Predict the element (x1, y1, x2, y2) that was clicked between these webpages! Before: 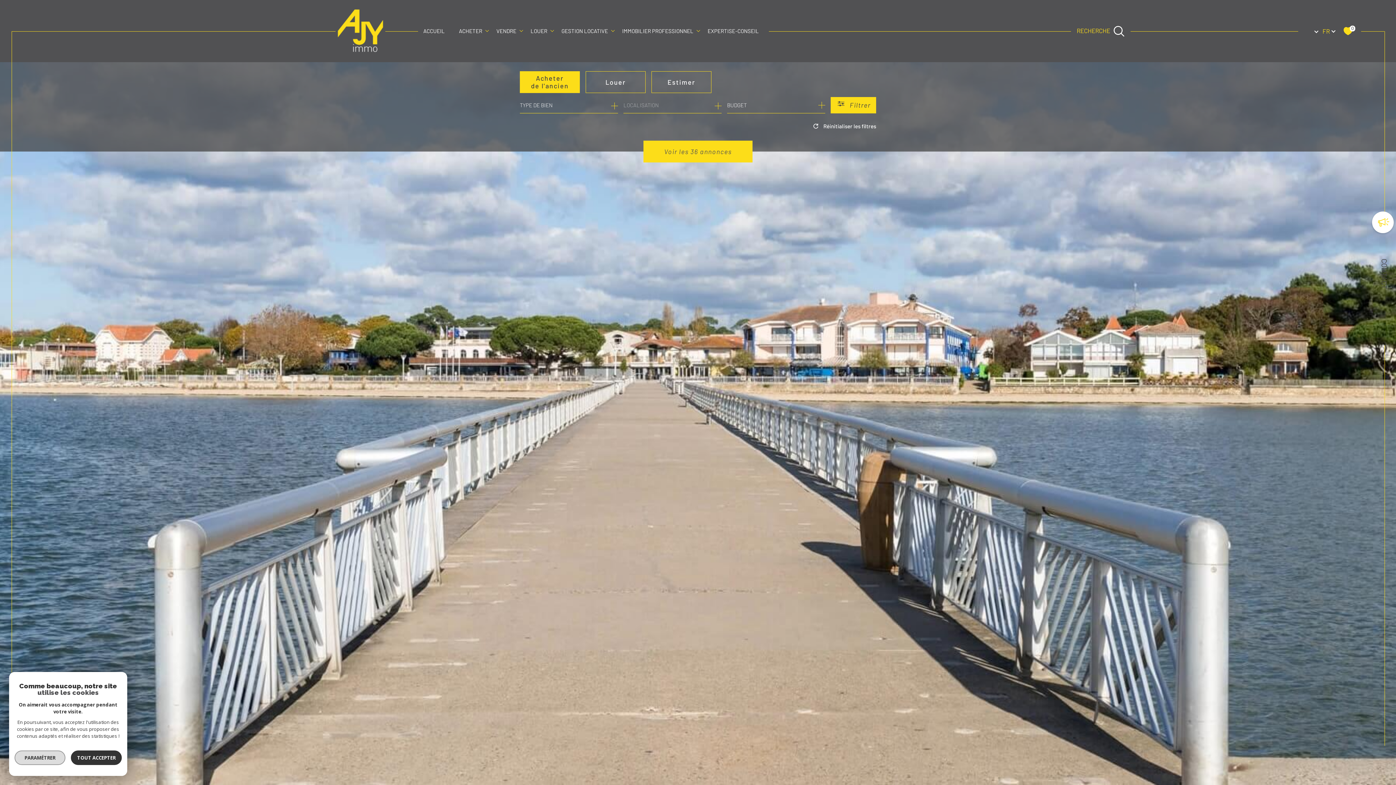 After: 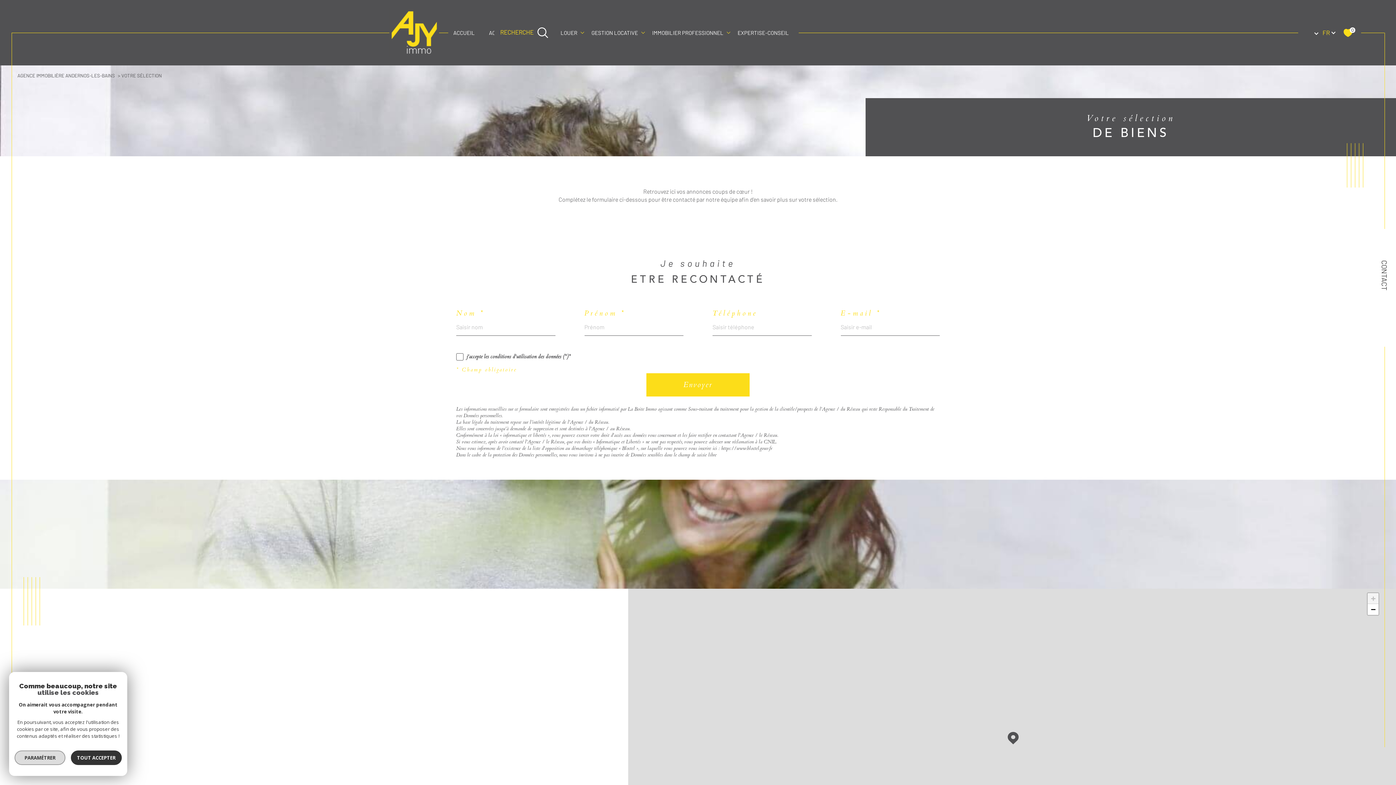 Action: label: 0 bbox: (1344, 26, 1355, 35)